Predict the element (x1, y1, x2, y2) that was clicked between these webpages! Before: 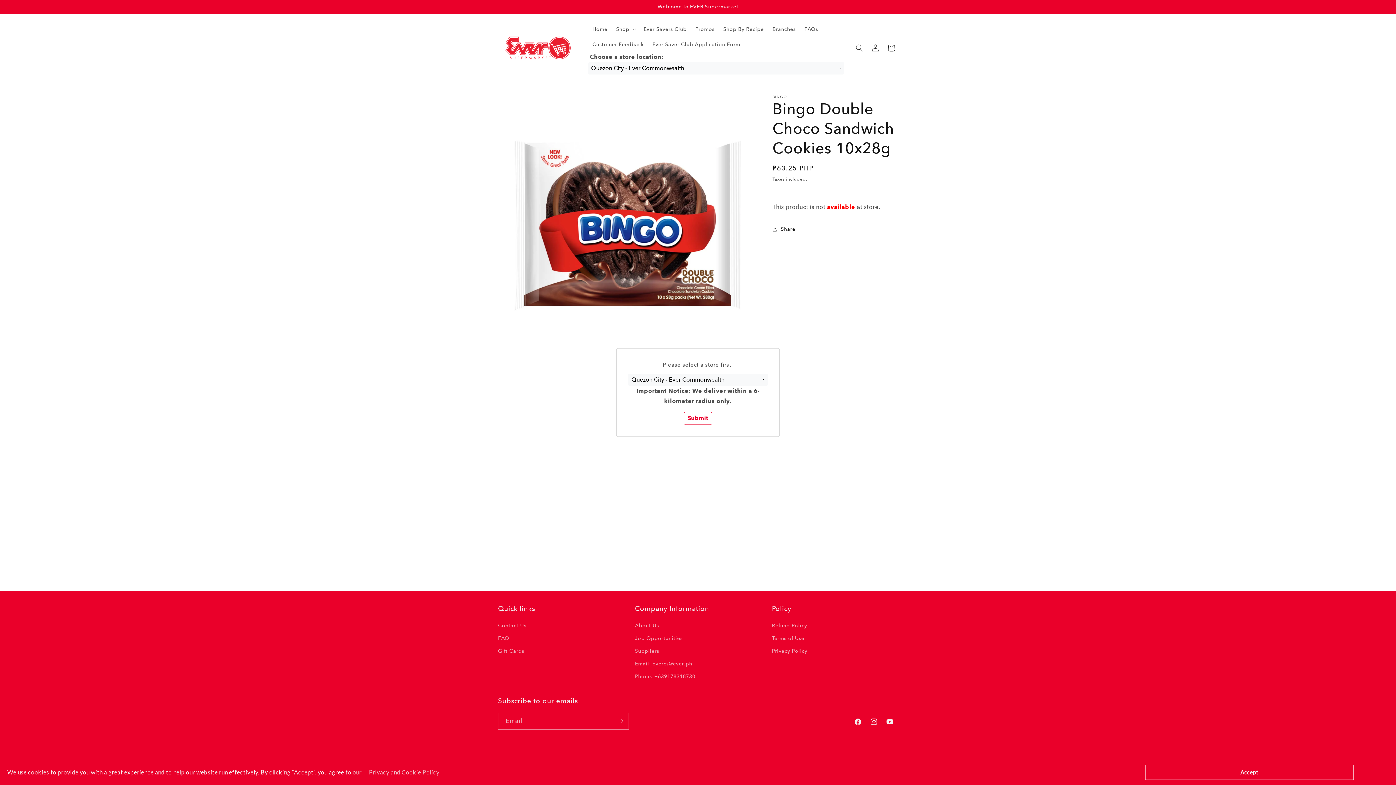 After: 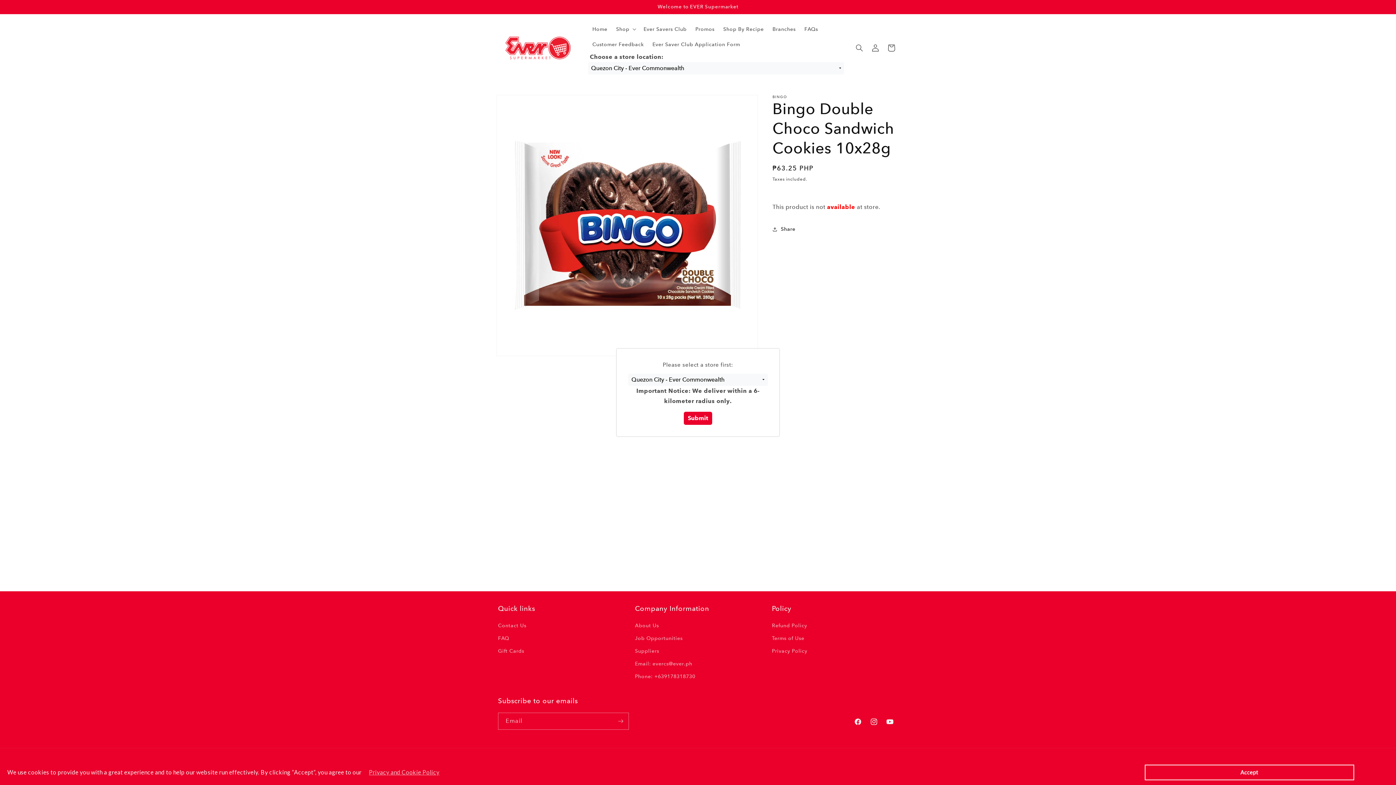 Action: bbox: (684, 411, 712, 425) label: Submit